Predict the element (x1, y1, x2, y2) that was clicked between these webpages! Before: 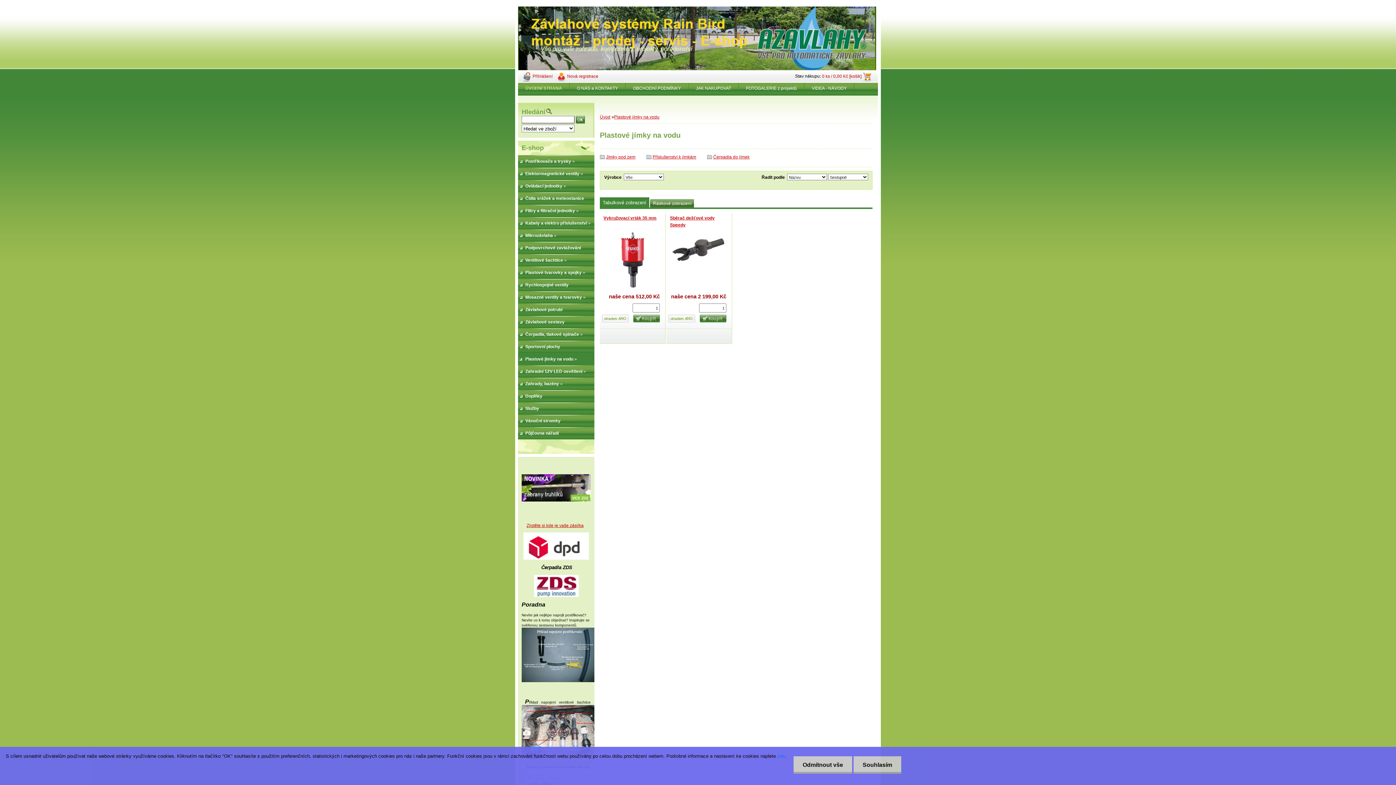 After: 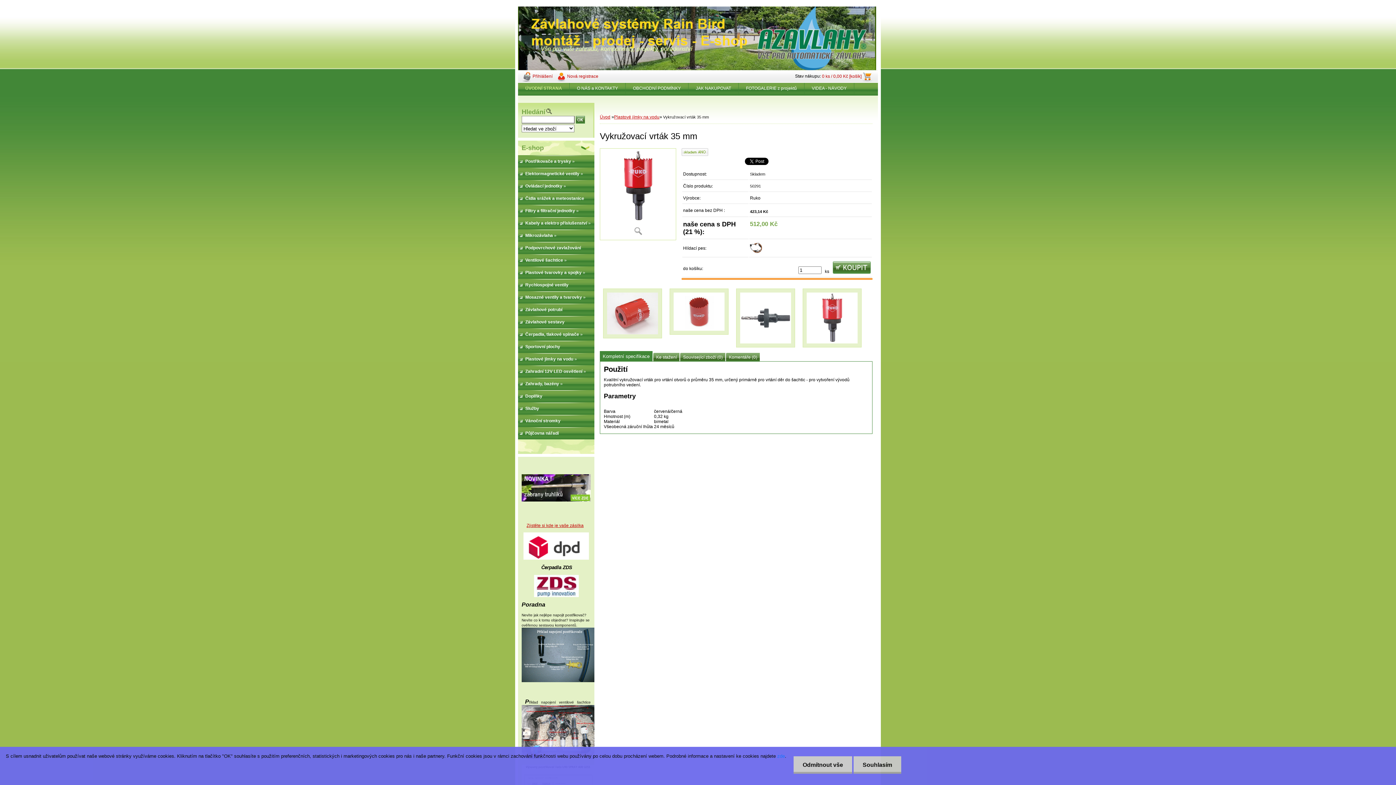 Action: label: Vykružovací vrták 35 mm bbox: (603, 215, 656, 220)